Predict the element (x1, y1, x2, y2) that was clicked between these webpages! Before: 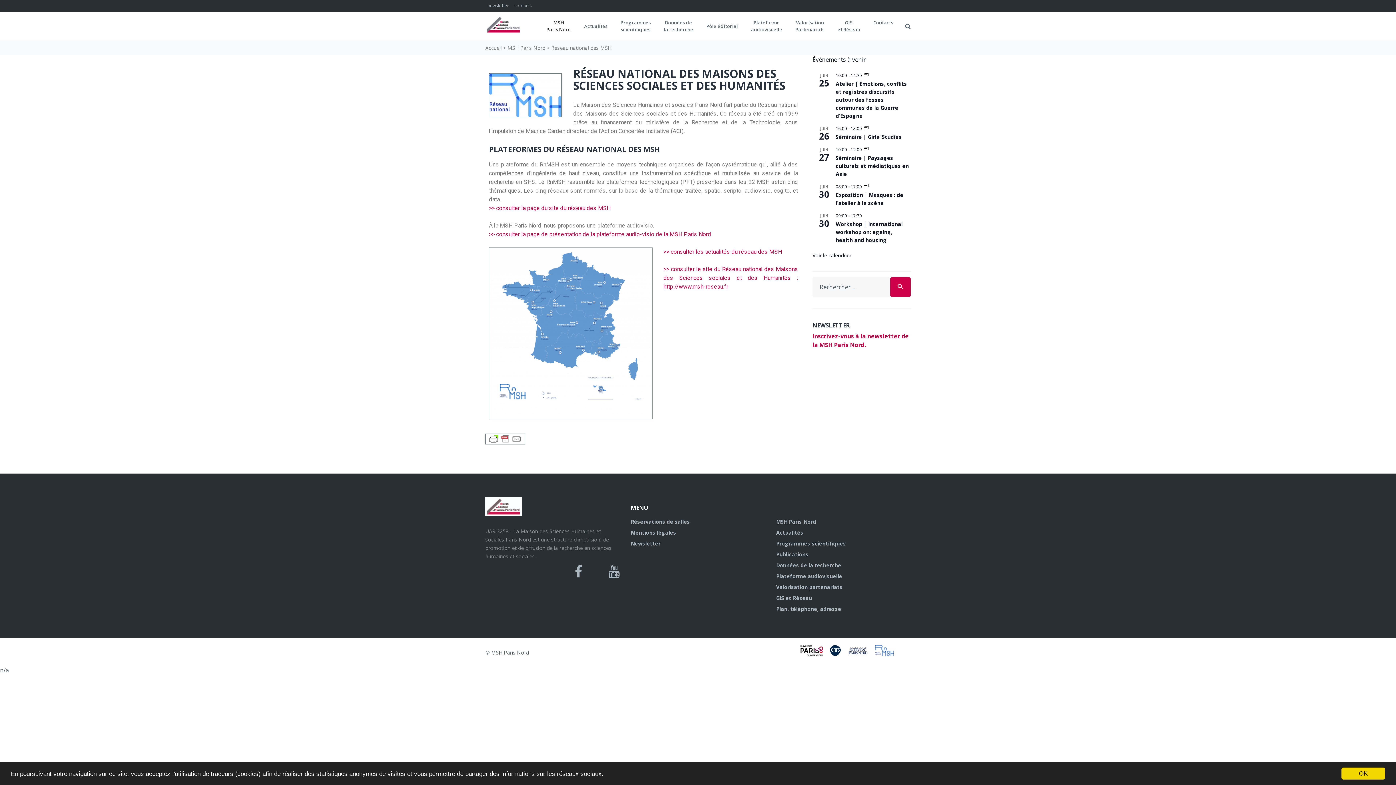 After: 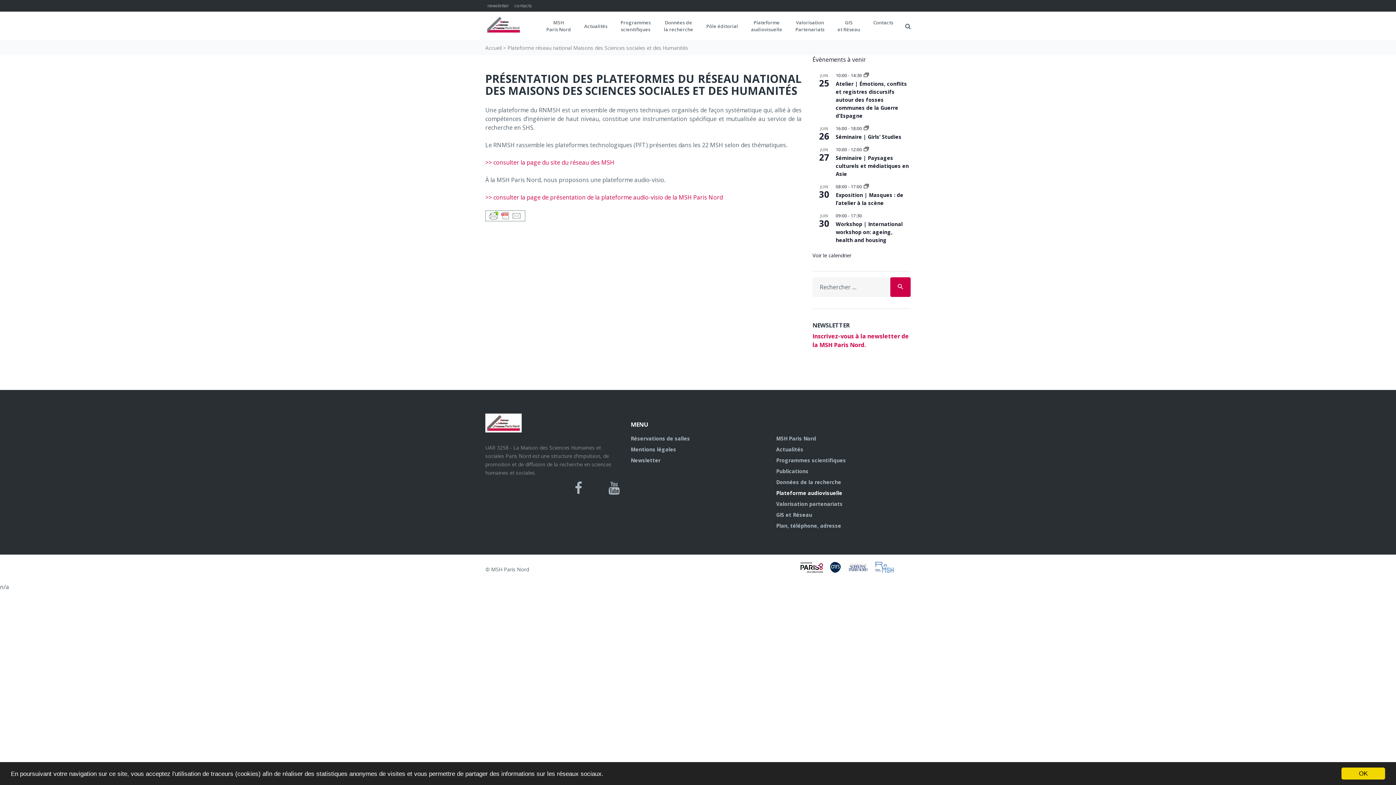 Action: label: Plateforme audiovisuelle bbox: (776, 573, 842, 579)